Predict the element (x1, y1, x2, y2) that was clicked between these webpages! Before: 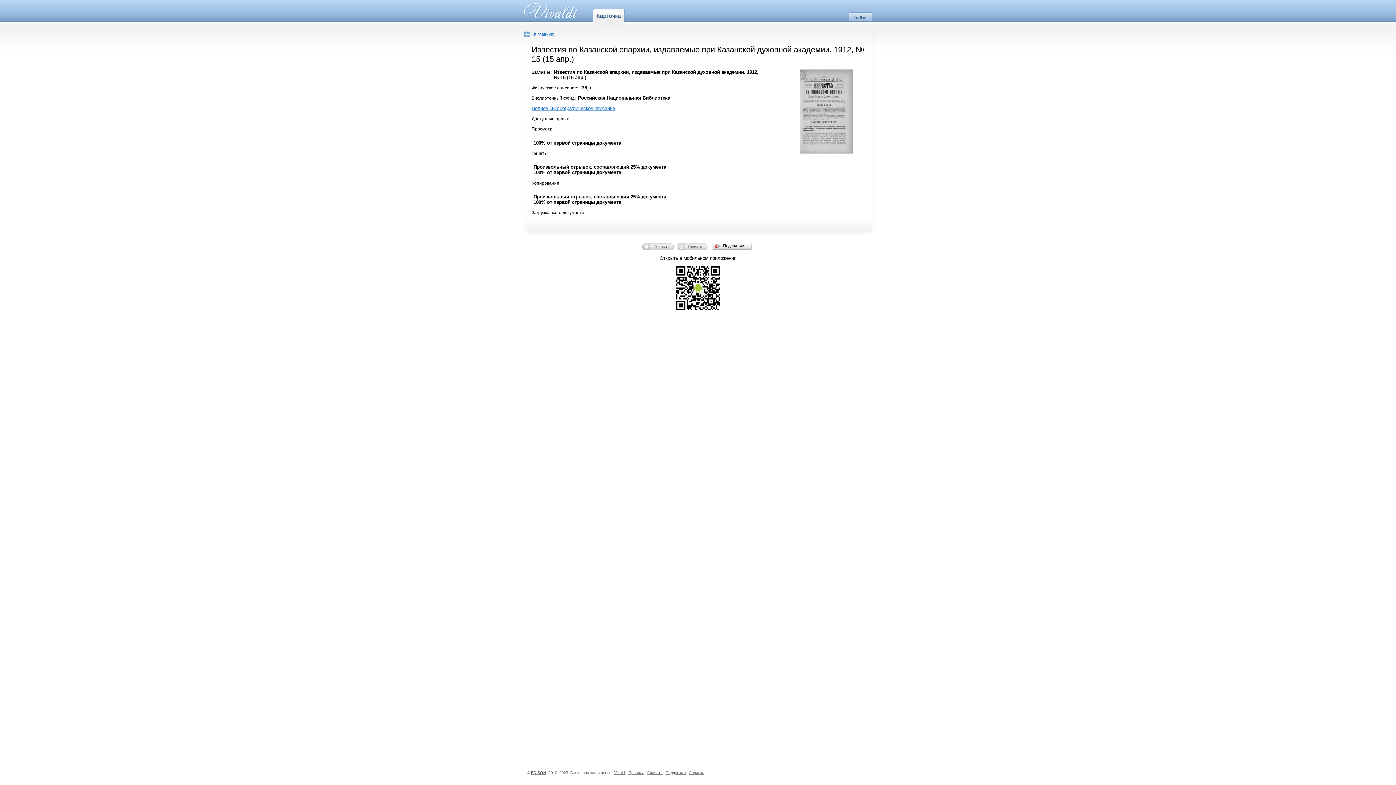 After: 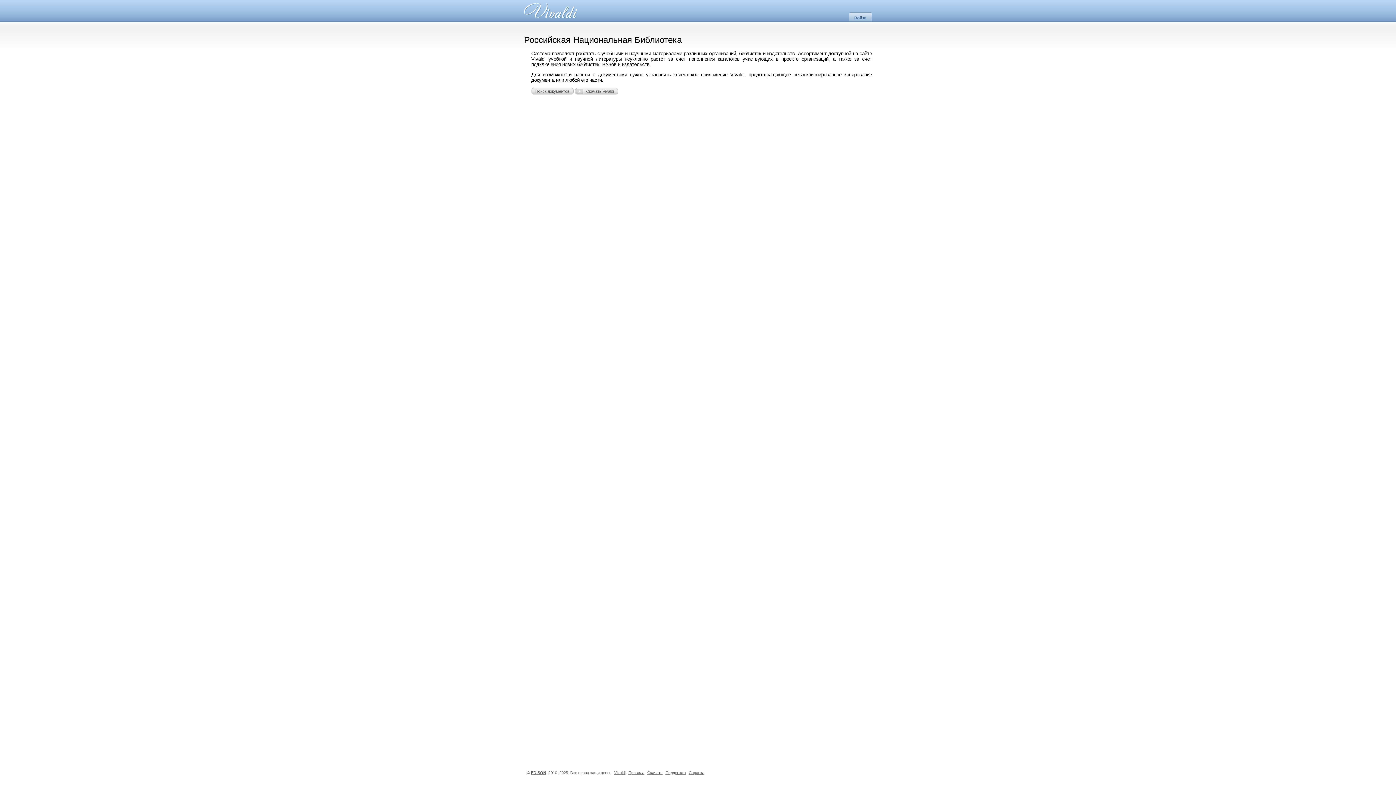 Action: bbox: (524, 31, 554, 37) label: На главную